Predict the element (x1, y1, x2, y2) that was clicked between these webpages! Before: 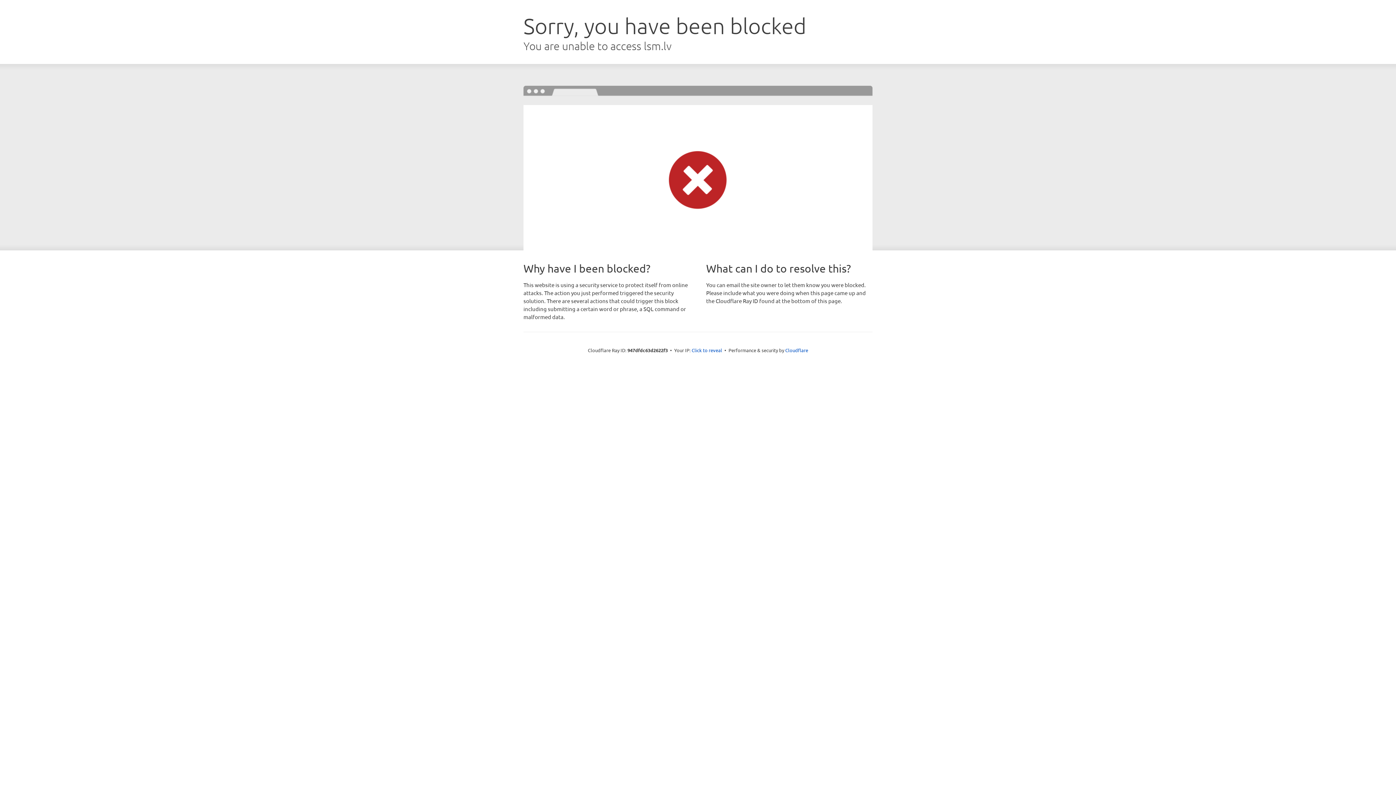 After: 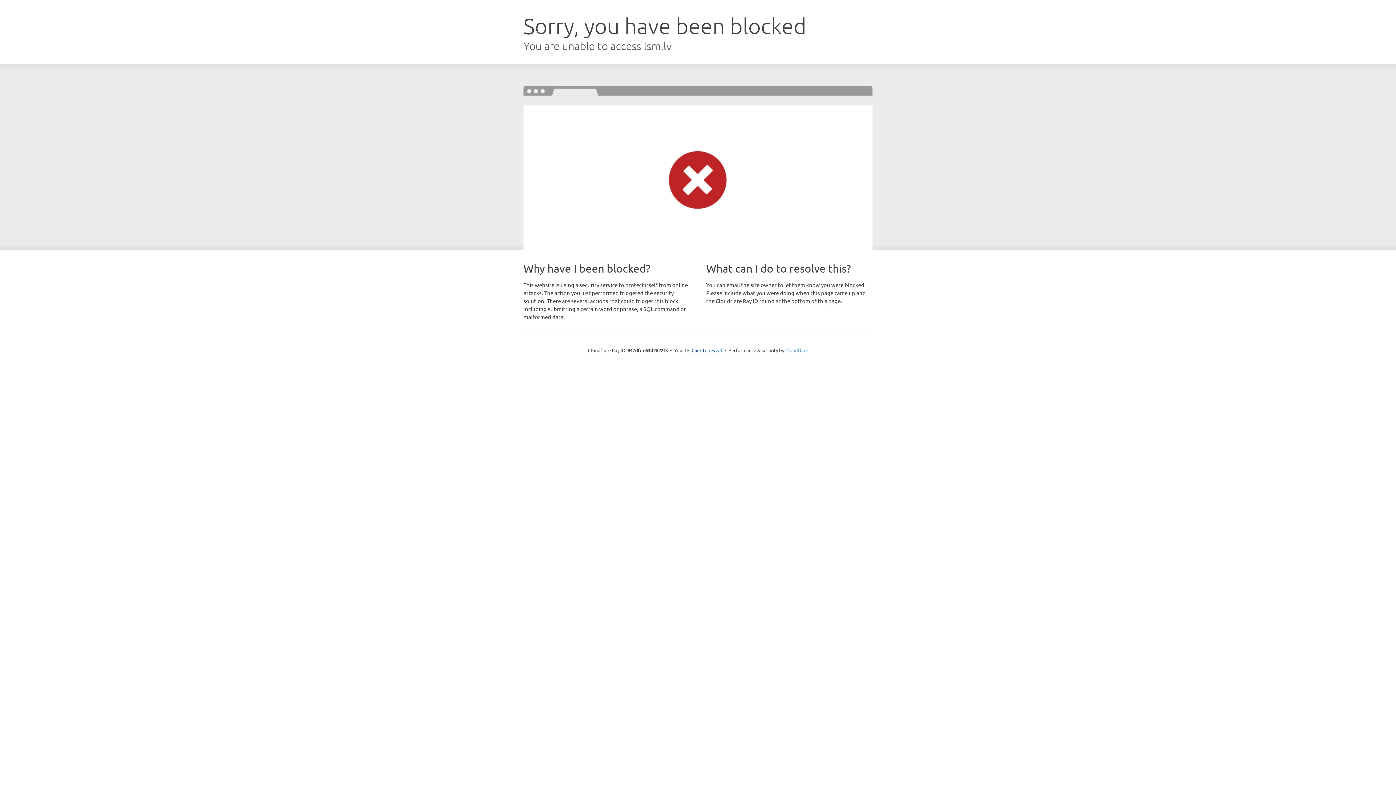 Action: bbox: (785, 347, 808, 353) label: Cloudflare